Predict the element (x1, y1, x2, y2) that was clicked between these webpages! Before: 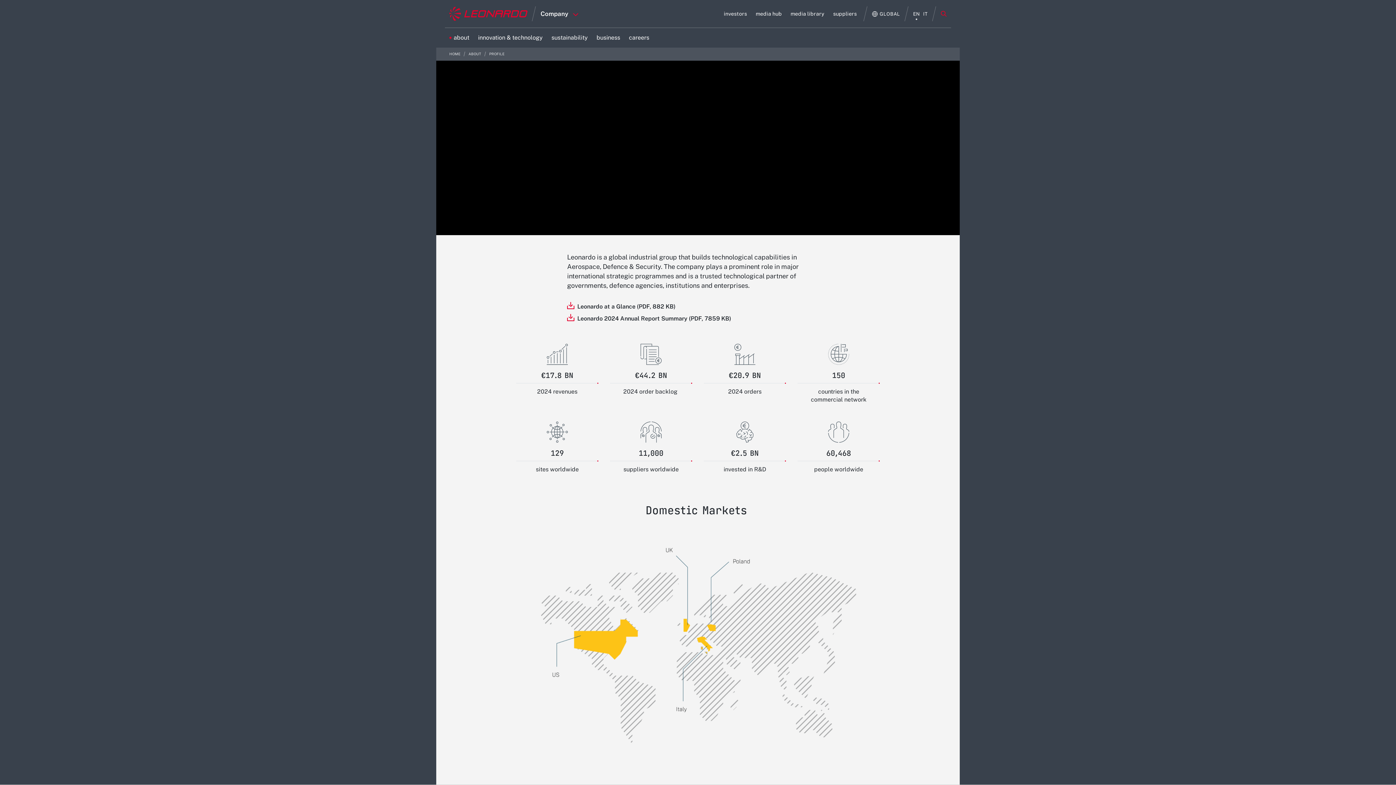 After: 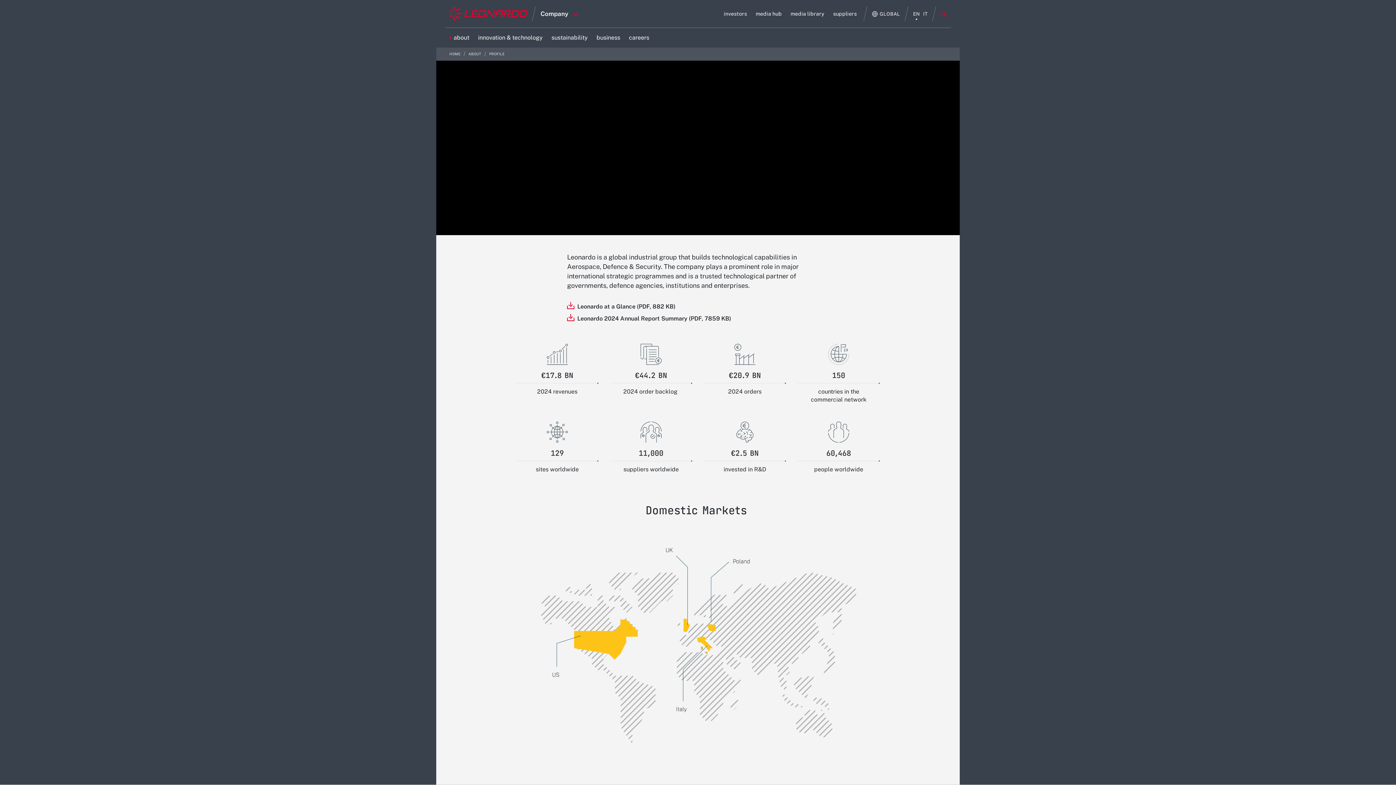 Action: bbox: (790, 11, 824, 16) label: Go to media library page